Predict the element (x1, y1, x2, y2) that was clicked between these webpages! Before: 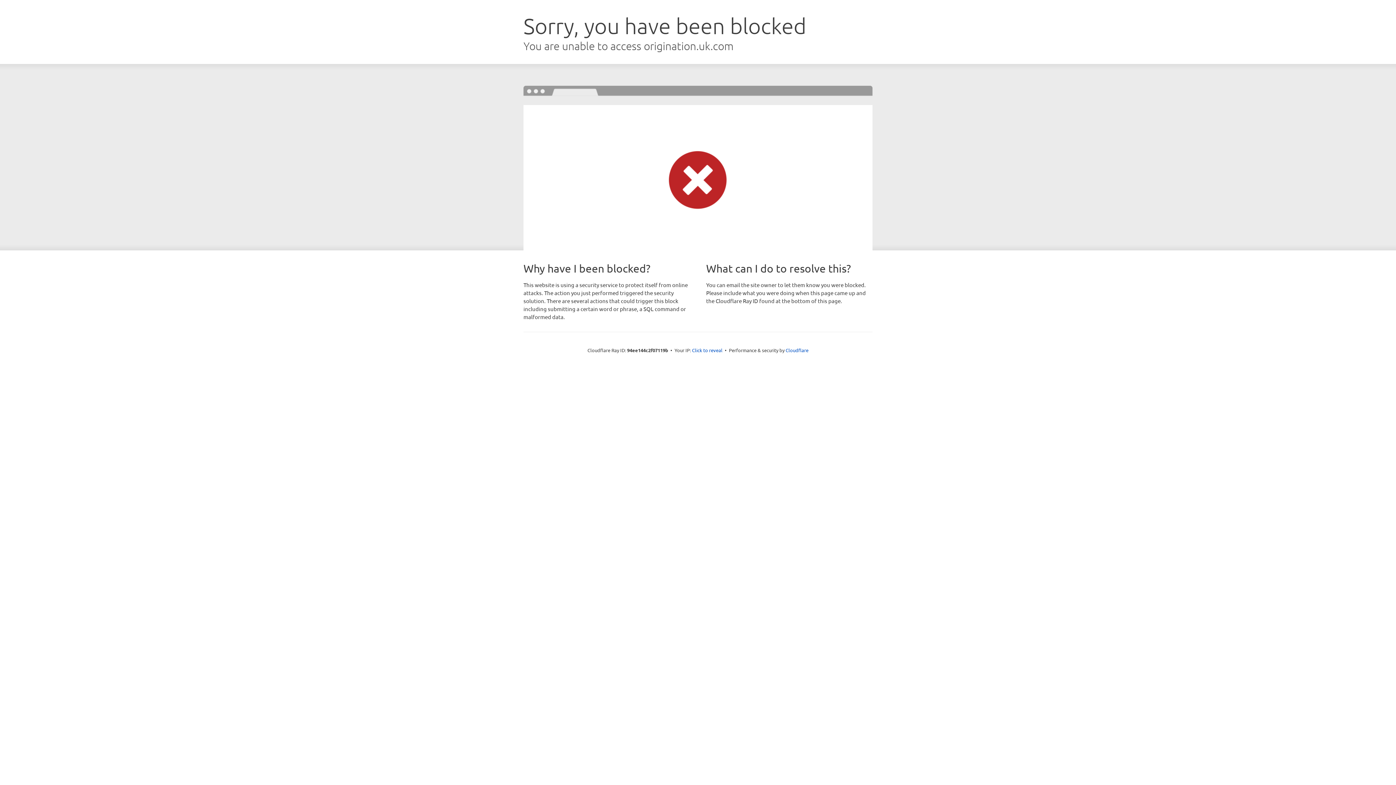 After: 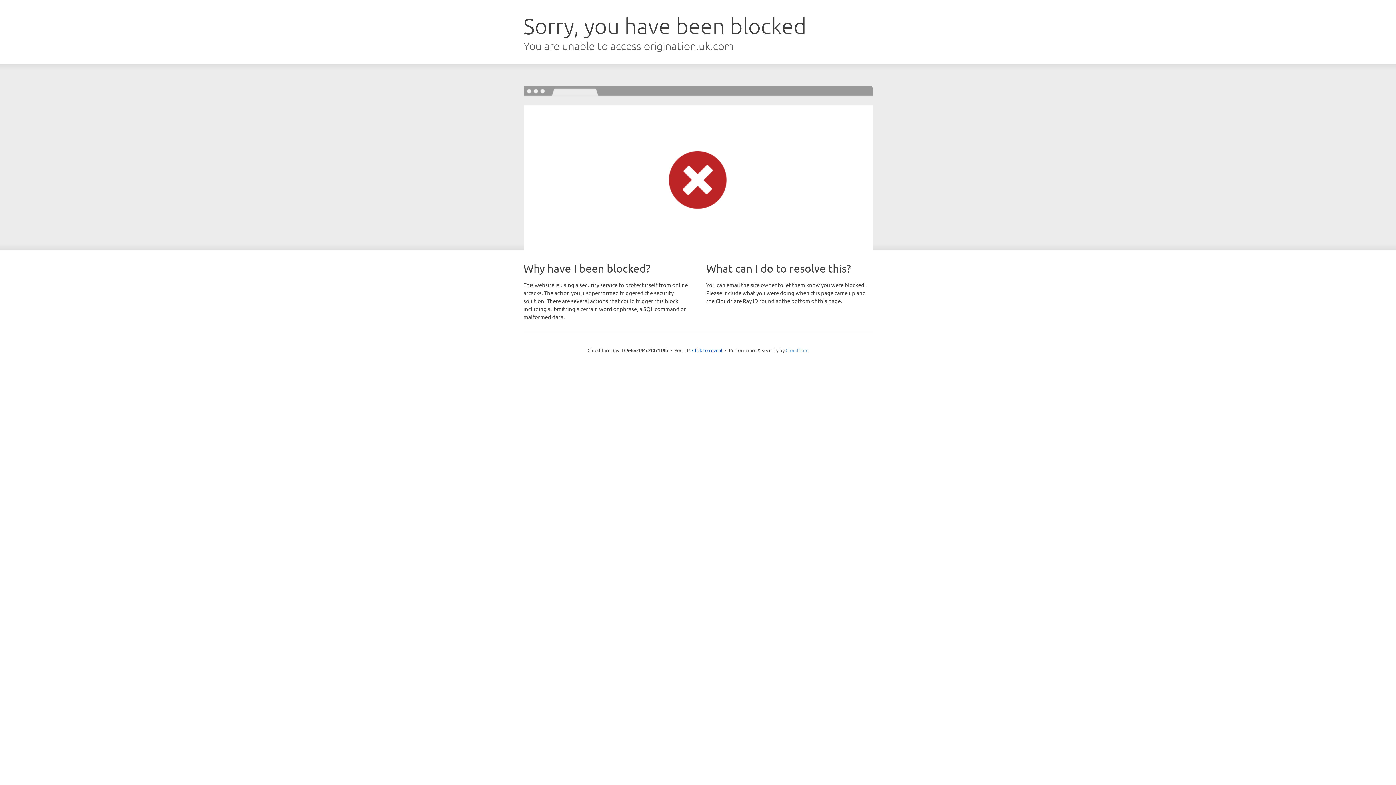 Action: label: Cloudflare bbox: (785, 347, 808, 353)